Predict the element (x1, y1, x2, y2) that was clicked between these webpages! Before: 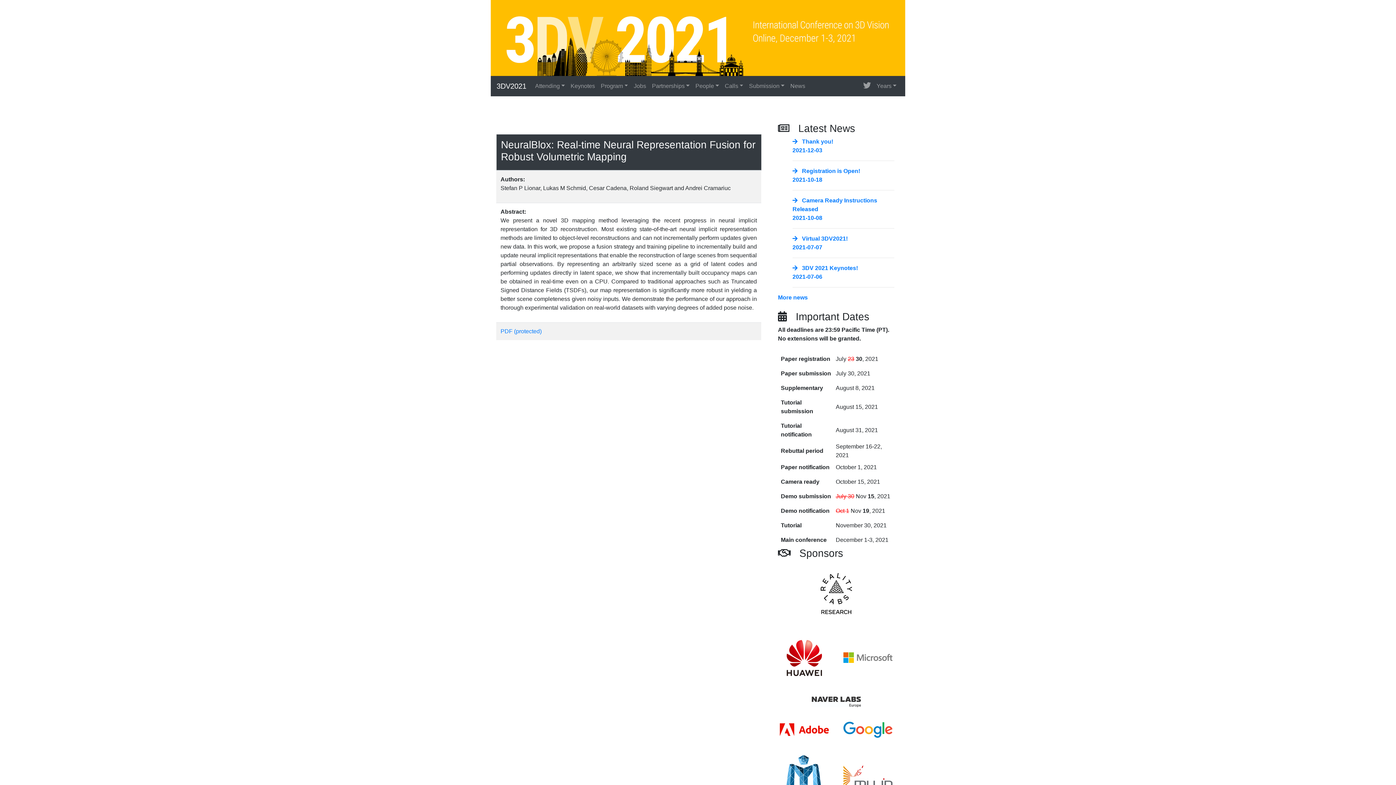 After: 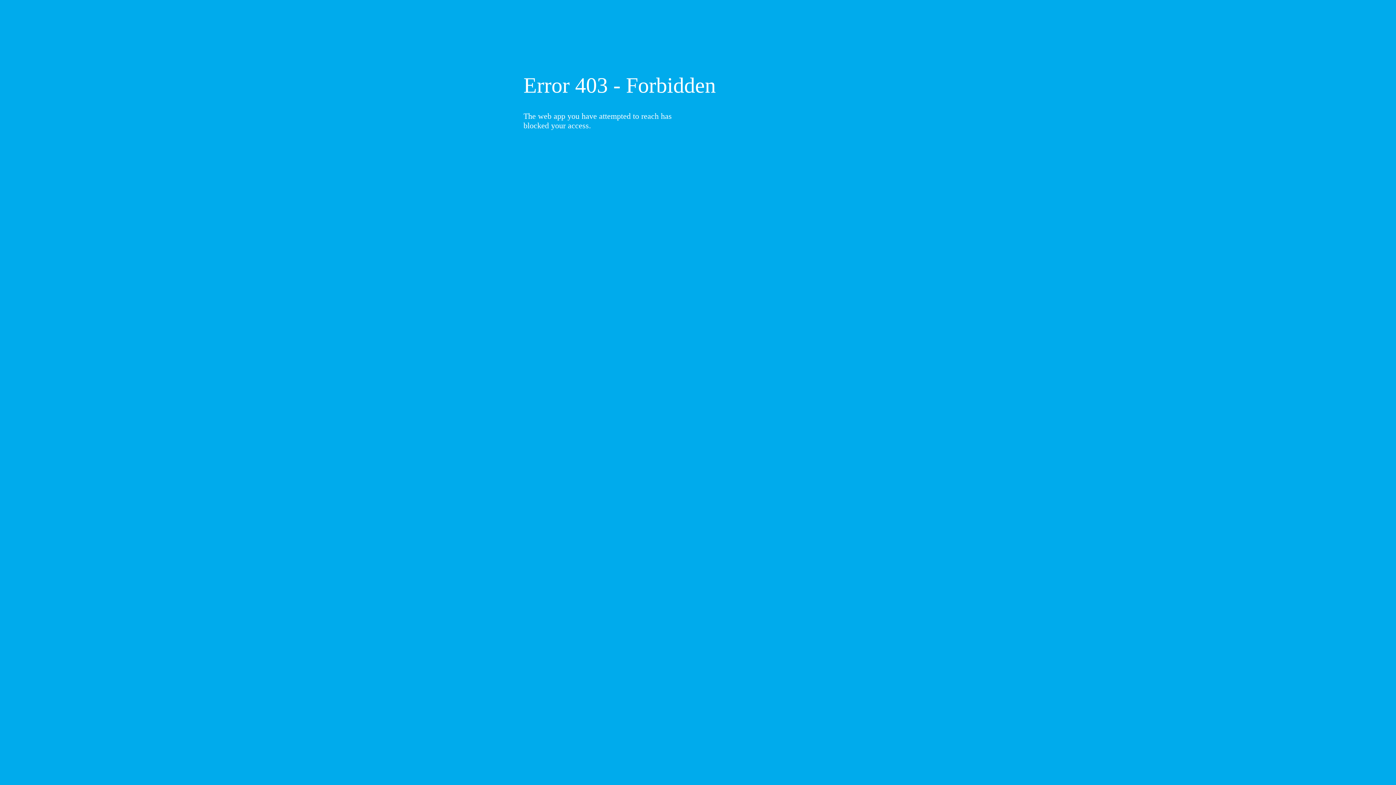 Action: label: News bbox: (787, 78, 808, 93)